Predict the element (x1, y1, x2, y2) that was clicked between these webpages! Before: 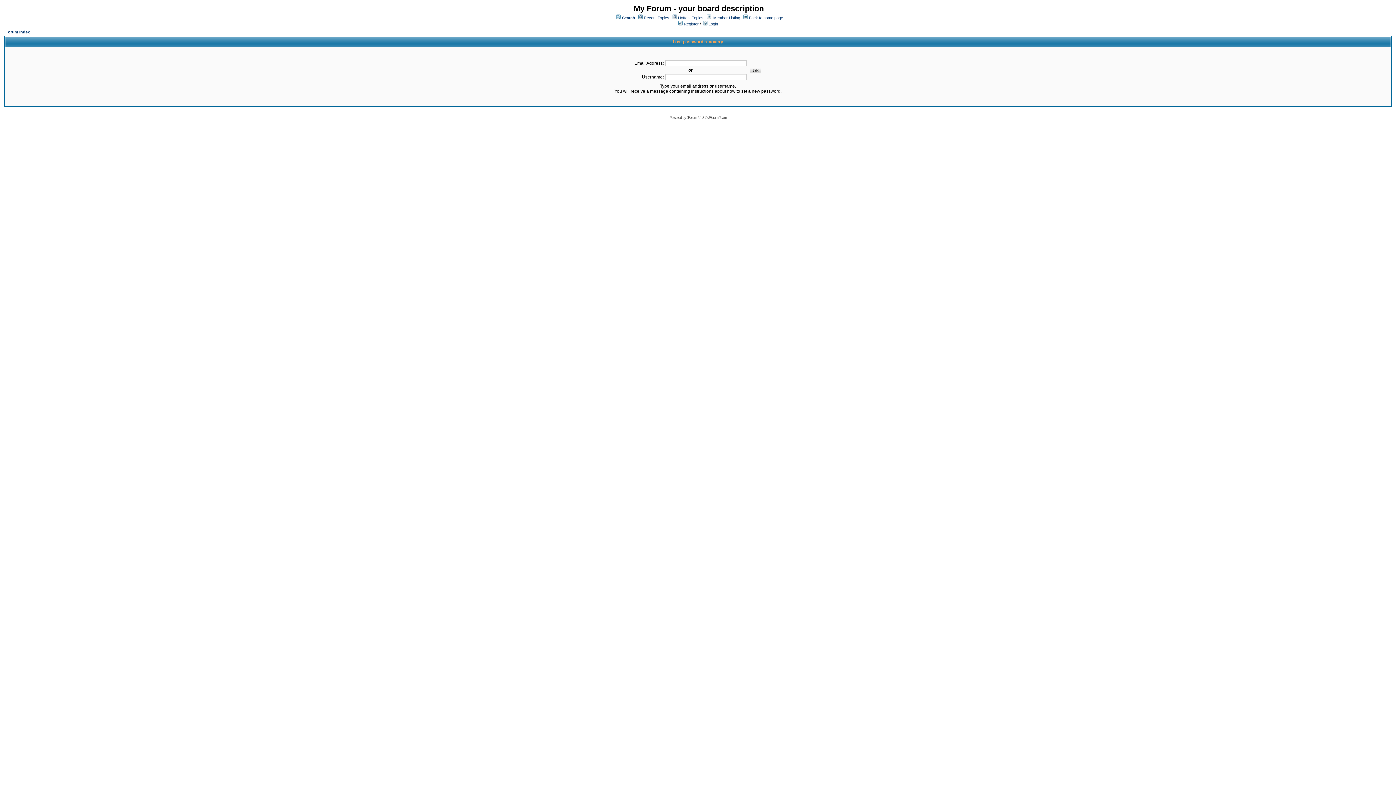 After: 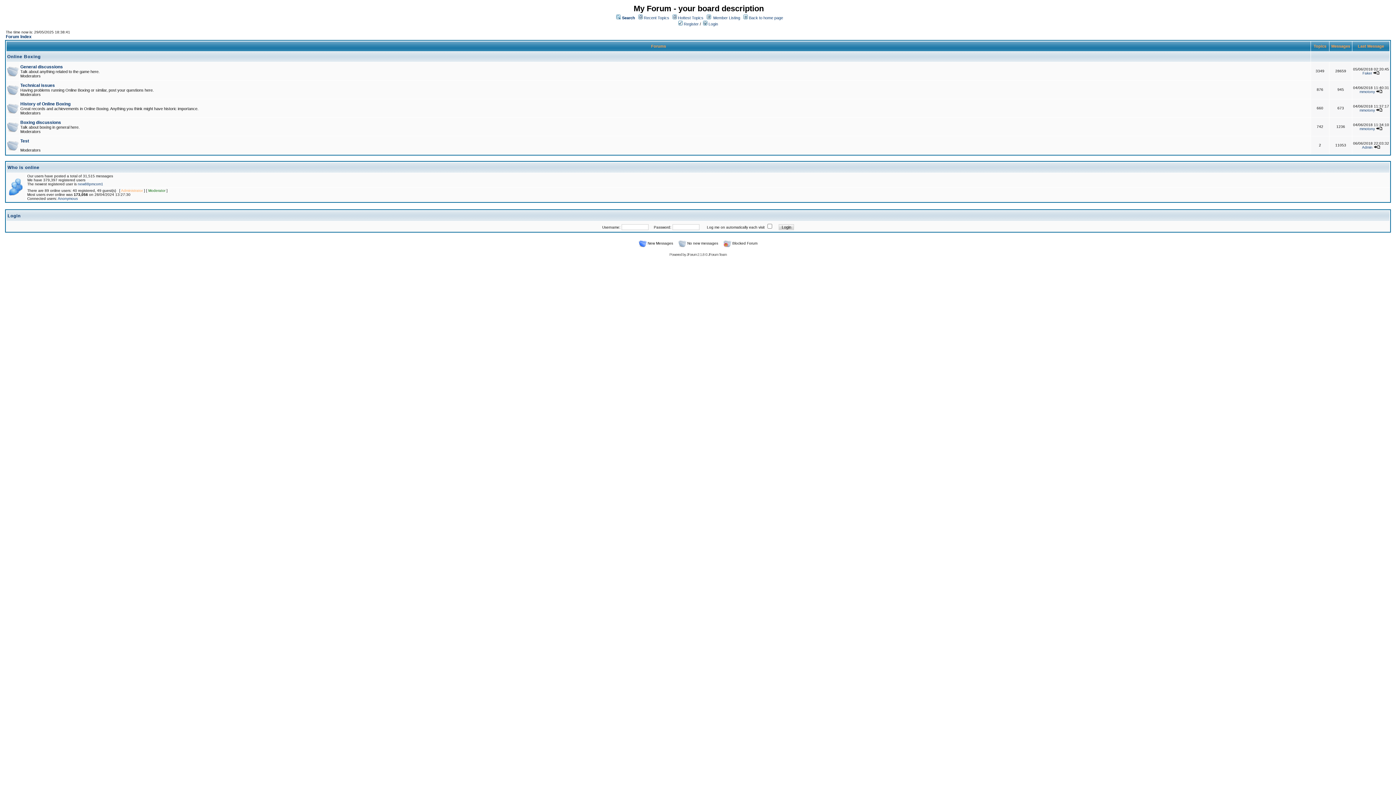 Action: bbox: (5, 29, 29, 34) label: Forum Index